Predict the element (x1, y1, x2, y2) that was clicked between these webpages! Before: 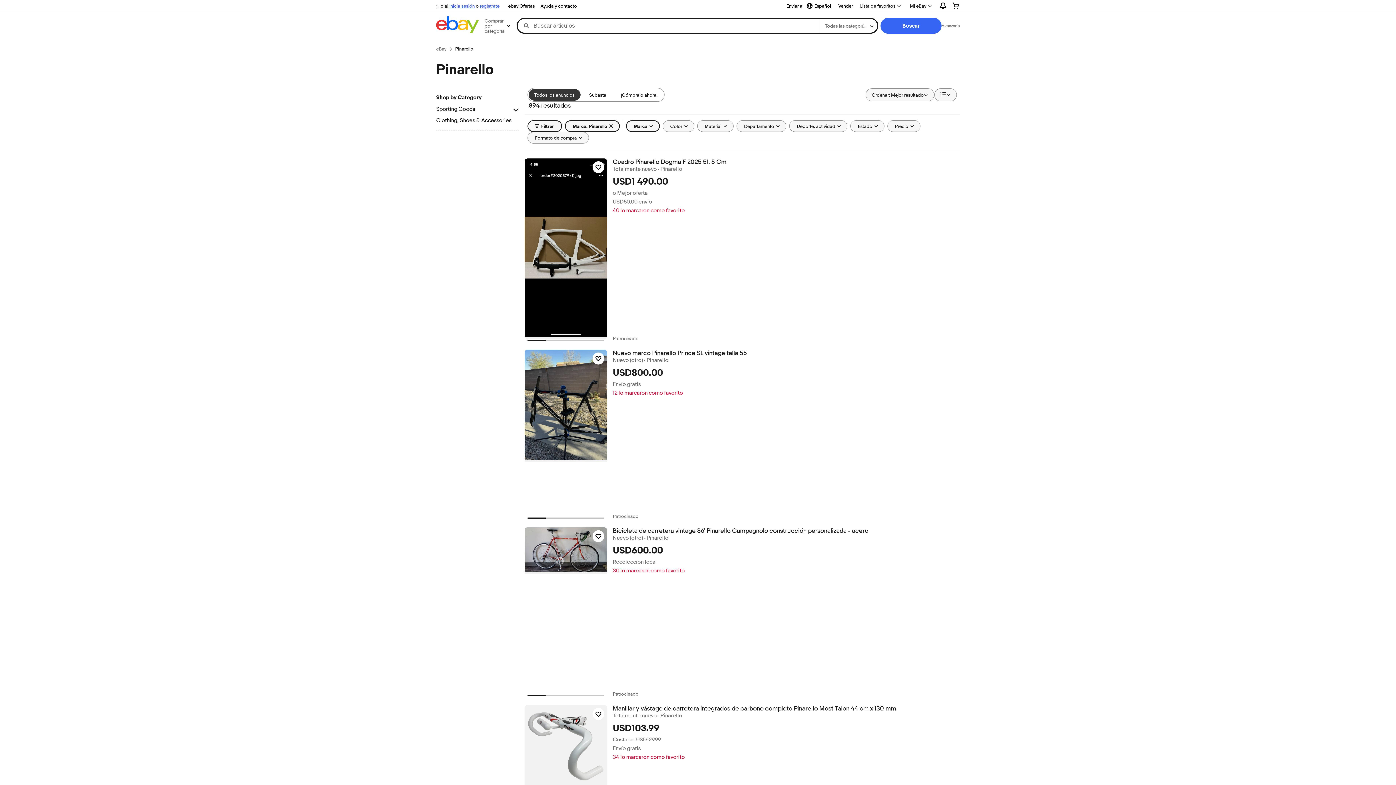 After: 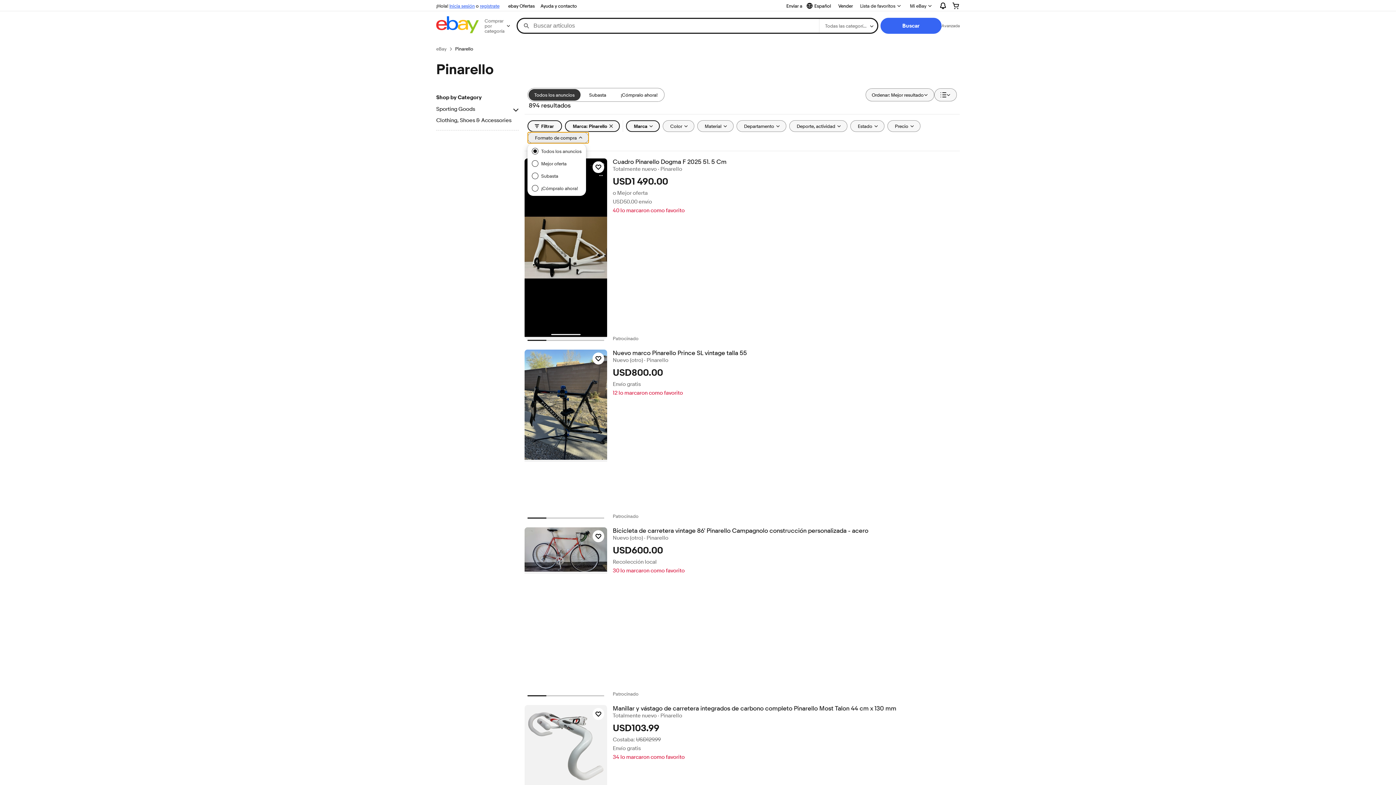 Action: label: Formato de compra bbox: (527, 132, 588, 143)